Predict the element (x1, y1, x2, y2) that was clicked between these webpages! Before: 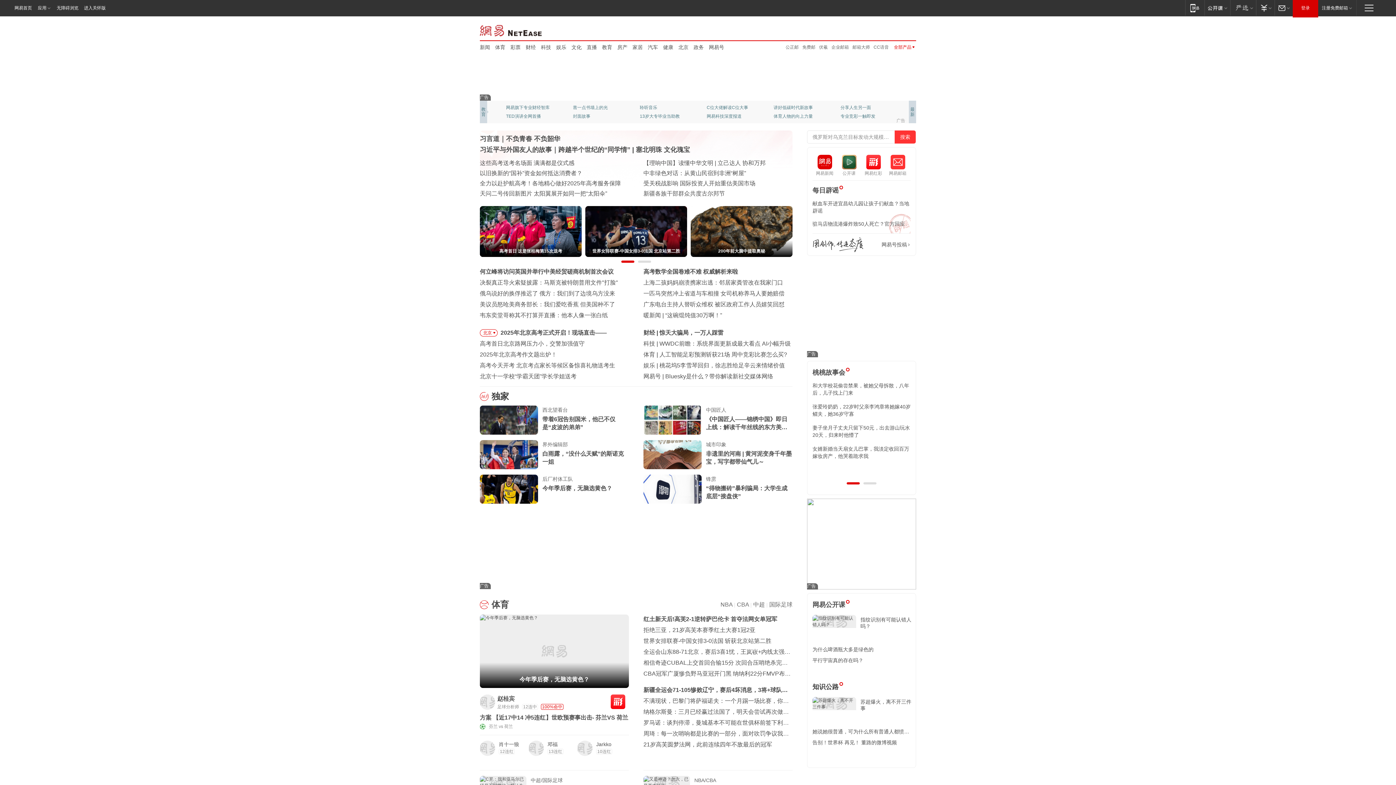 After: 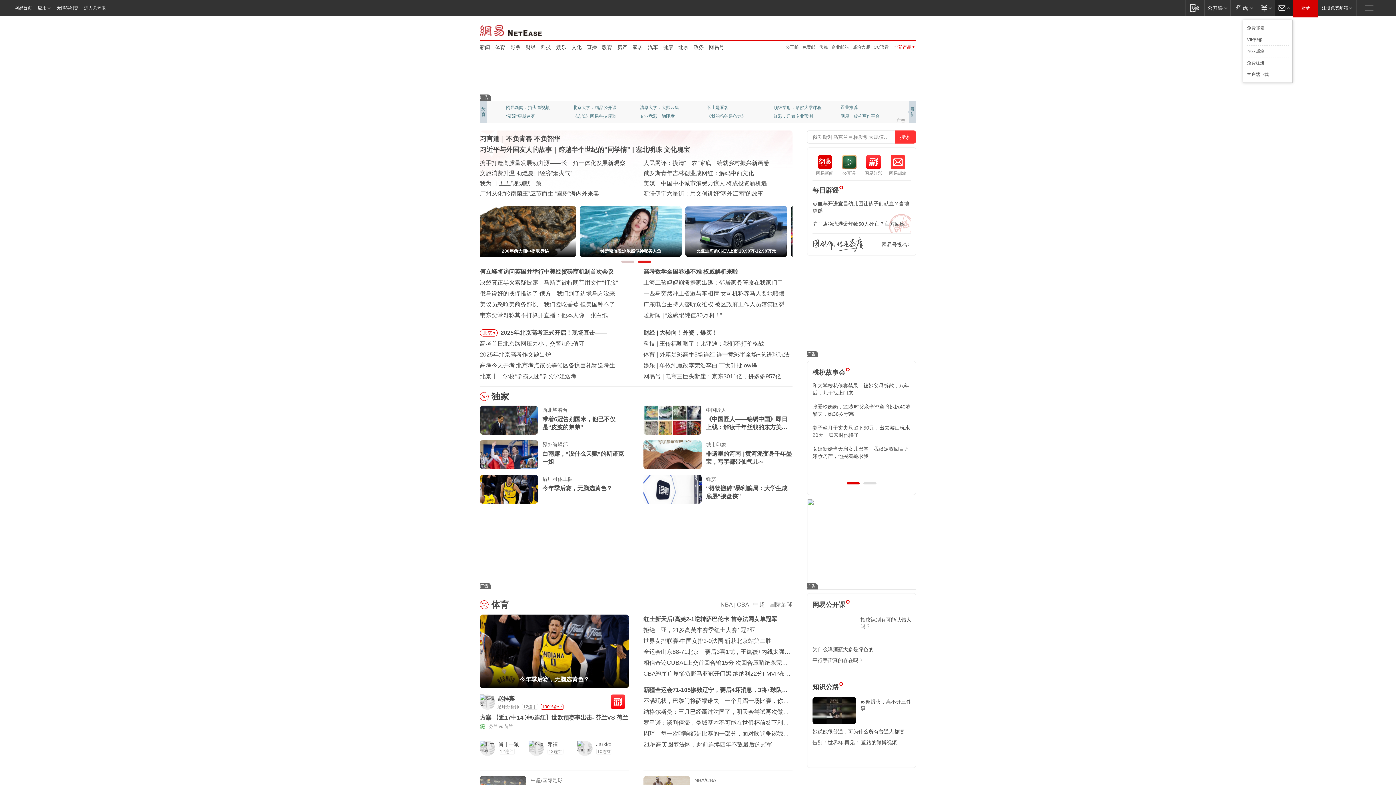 Action: label: 邮箱 bbox: (1274, 0, 1293, 15)